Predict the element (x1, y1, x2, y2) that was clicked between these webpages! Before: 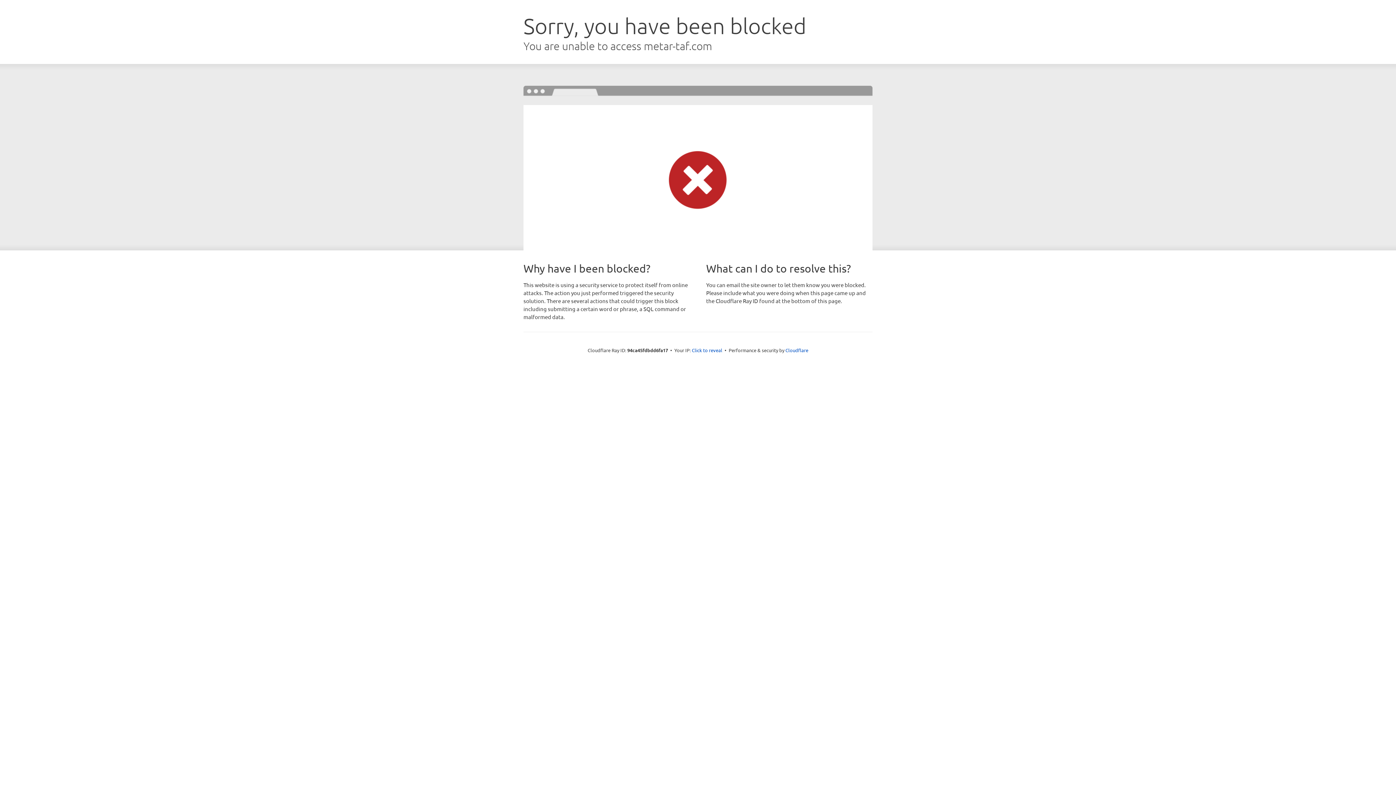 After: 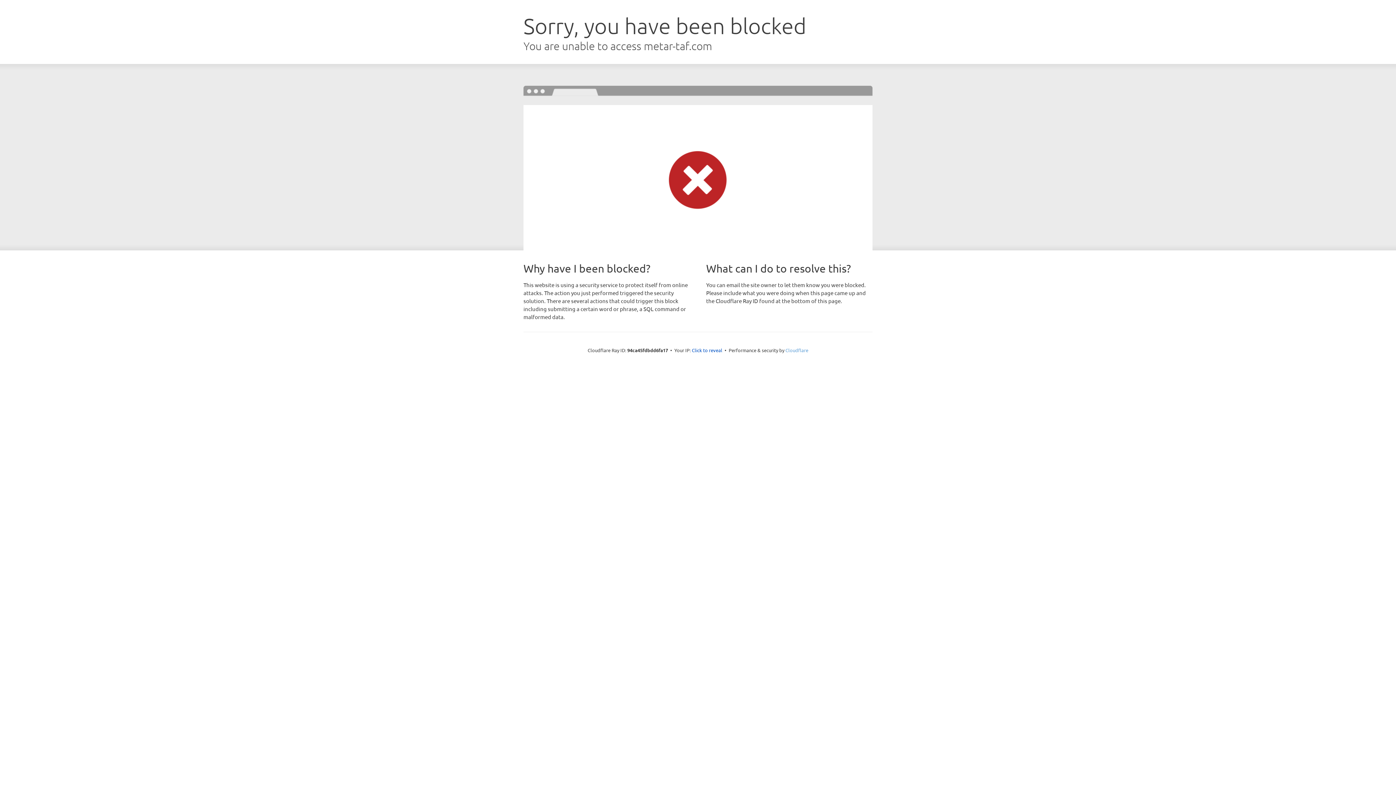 Action: label: Cloudflare bbox: (785, 347, 808, 353)